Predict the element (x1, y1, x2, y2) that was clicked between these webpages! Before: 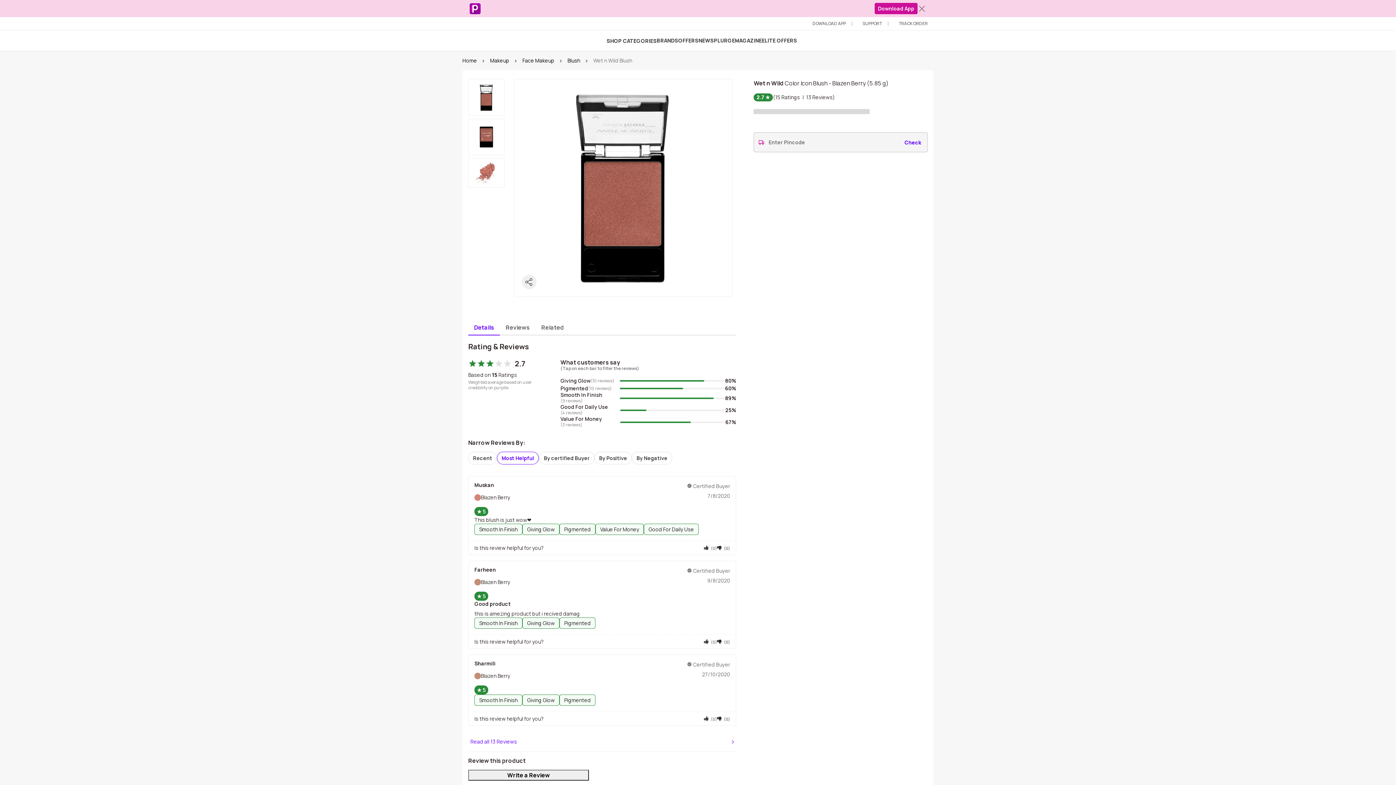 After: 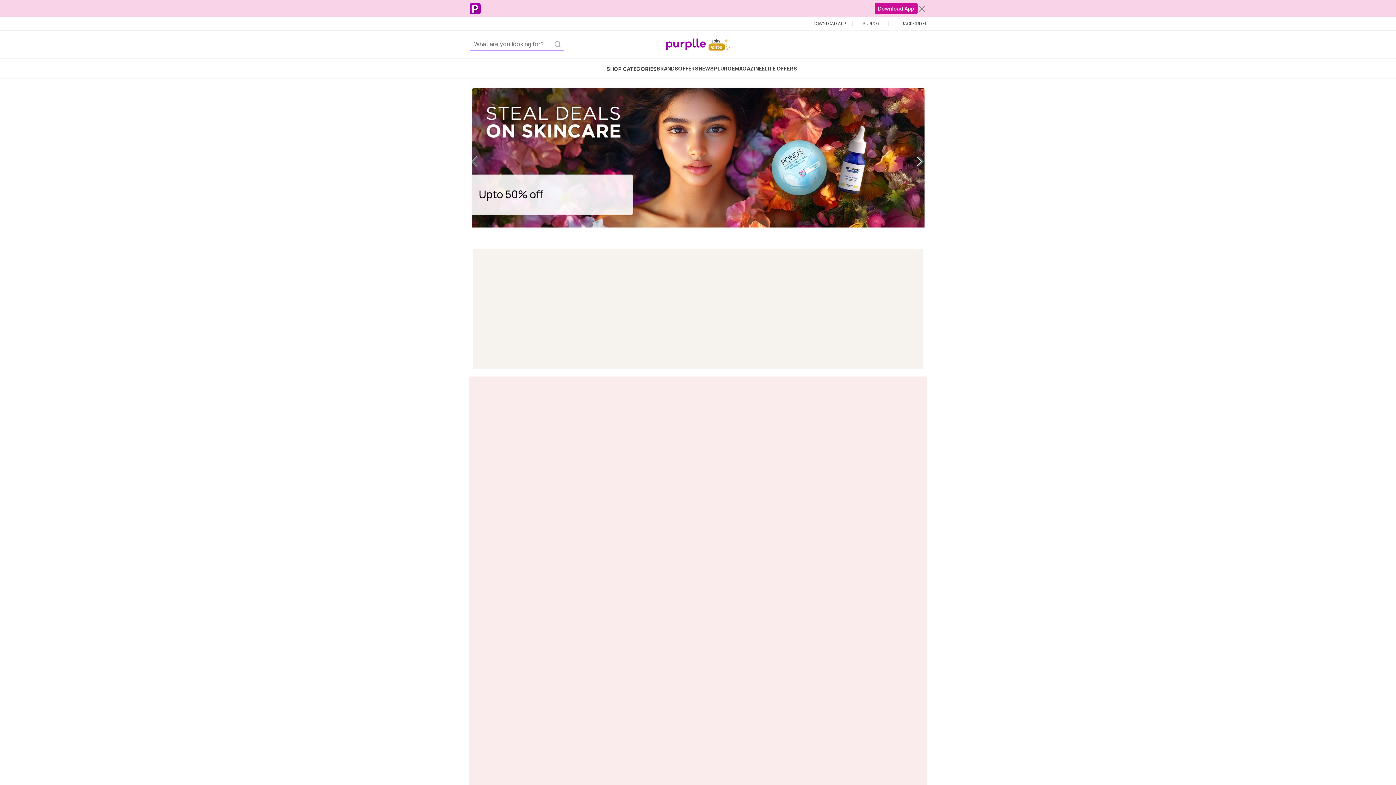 Action: label: Home bbox: (462, 57, 477, 64)